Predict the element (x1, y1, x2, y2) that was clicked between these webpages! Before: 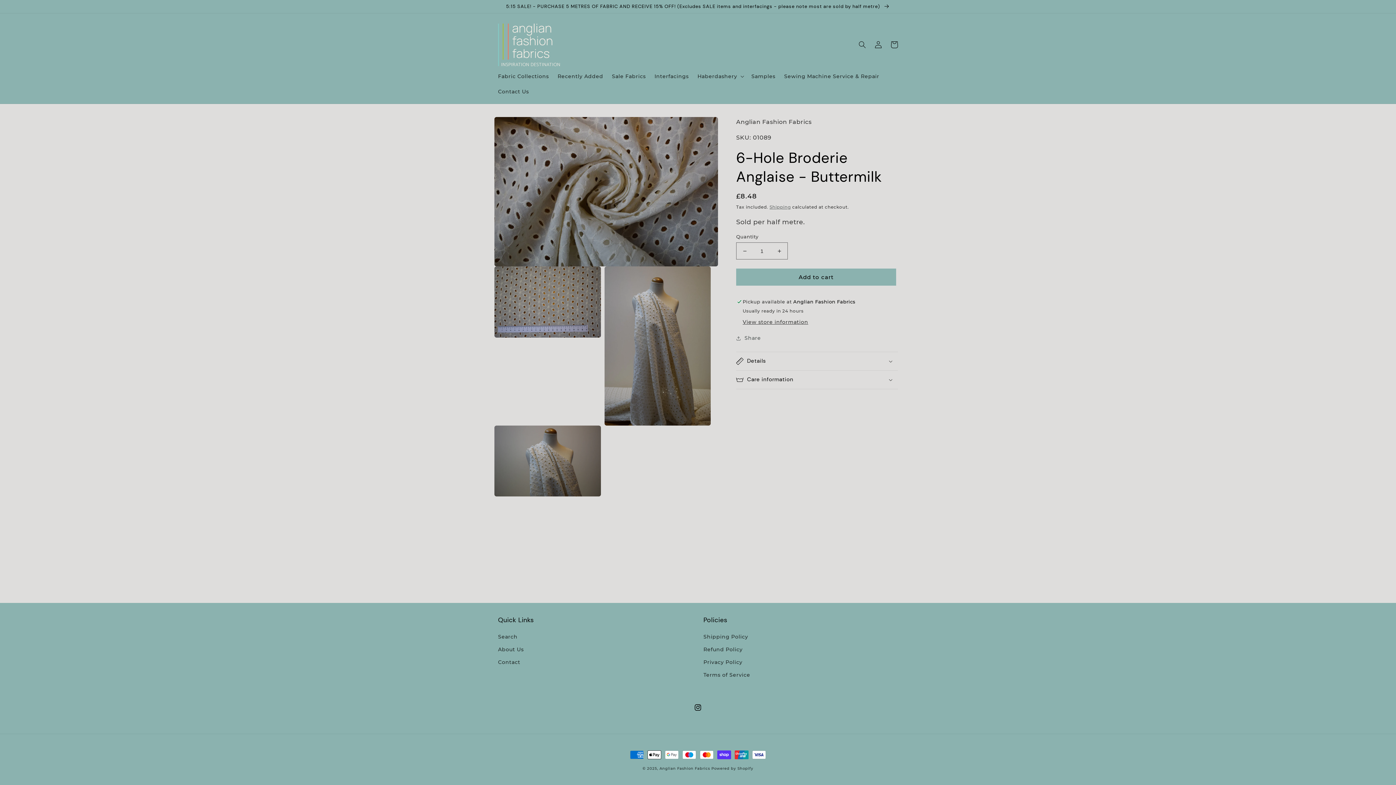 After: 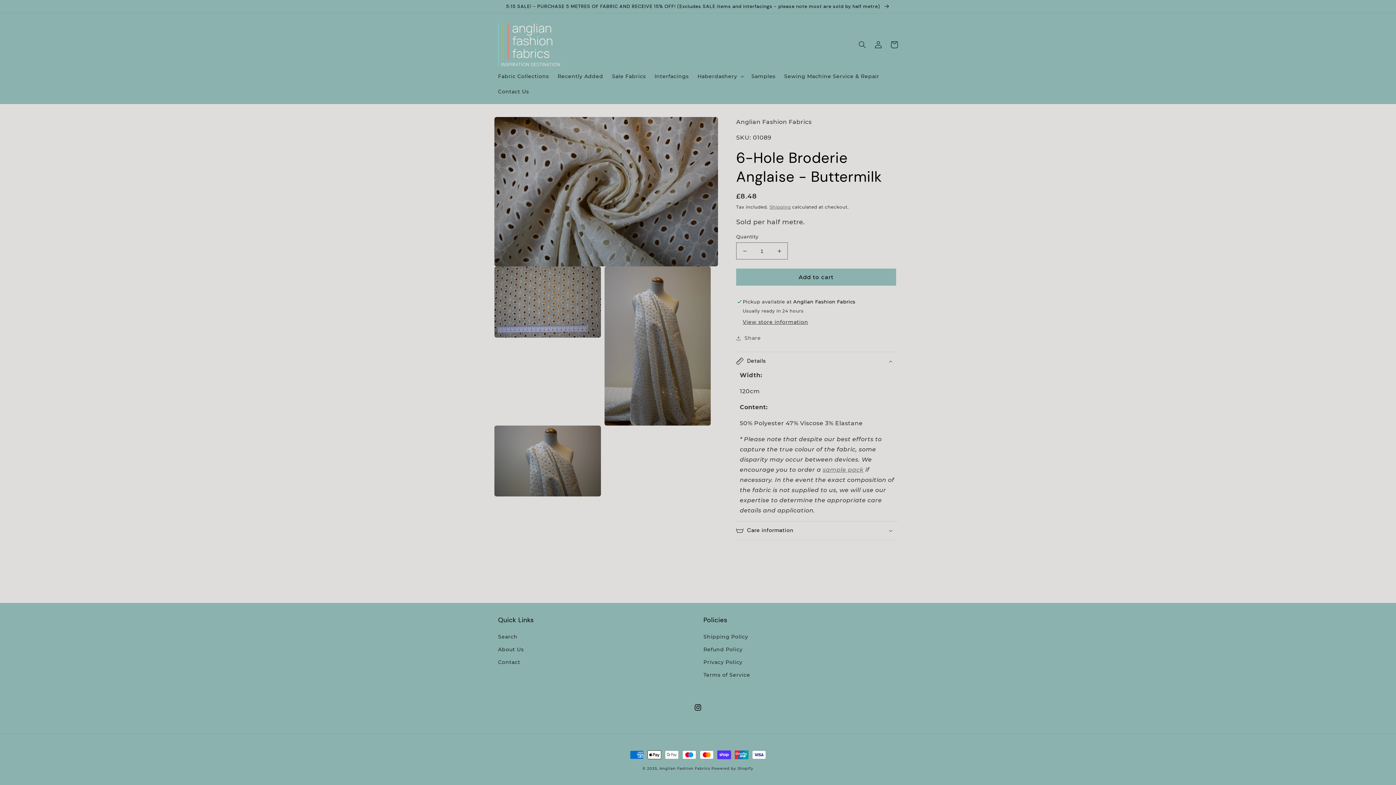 Action: bbox: (736, 352, 898, 370) label: Details